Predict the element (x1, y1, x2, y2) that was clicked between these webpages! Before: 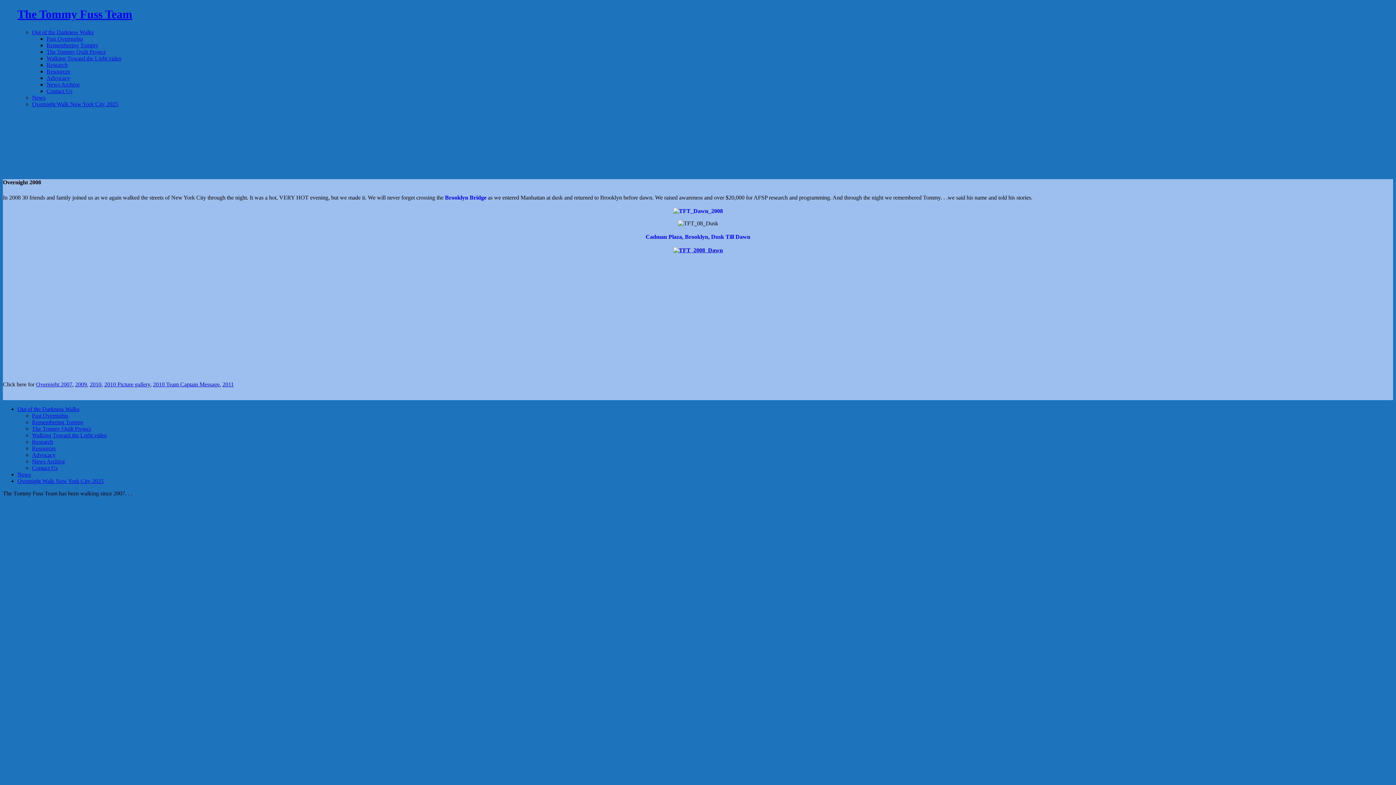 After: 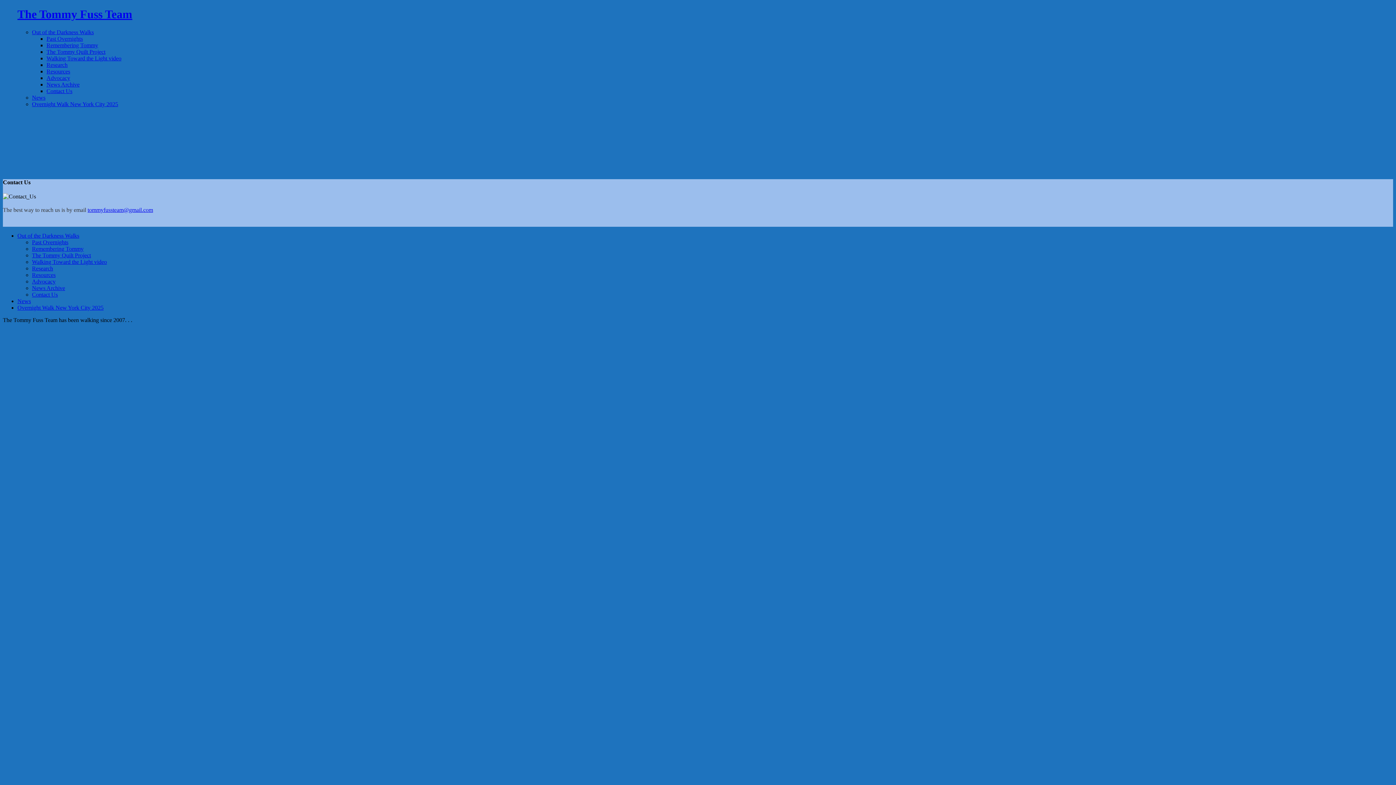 Action: bbox: (32, 465, 57, 471) label: Contact Us